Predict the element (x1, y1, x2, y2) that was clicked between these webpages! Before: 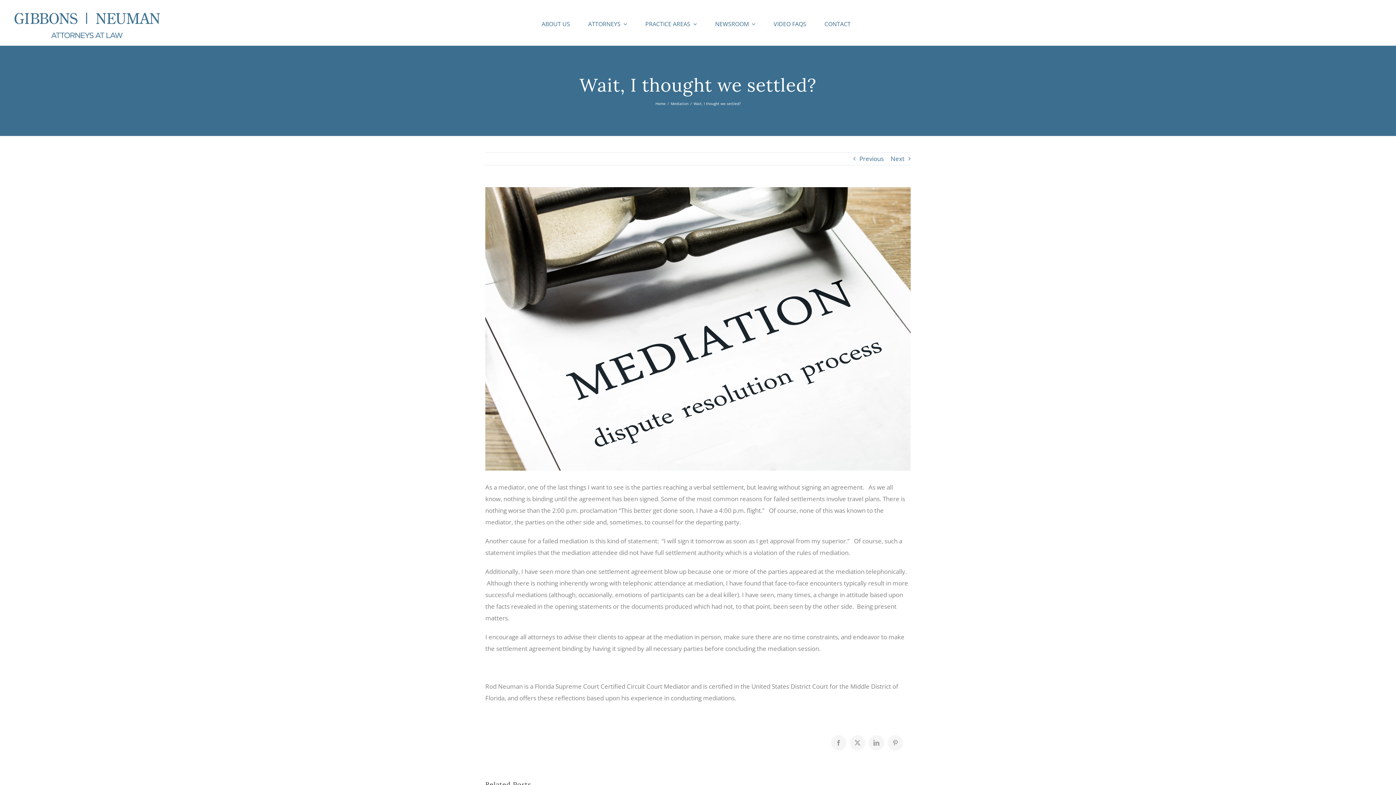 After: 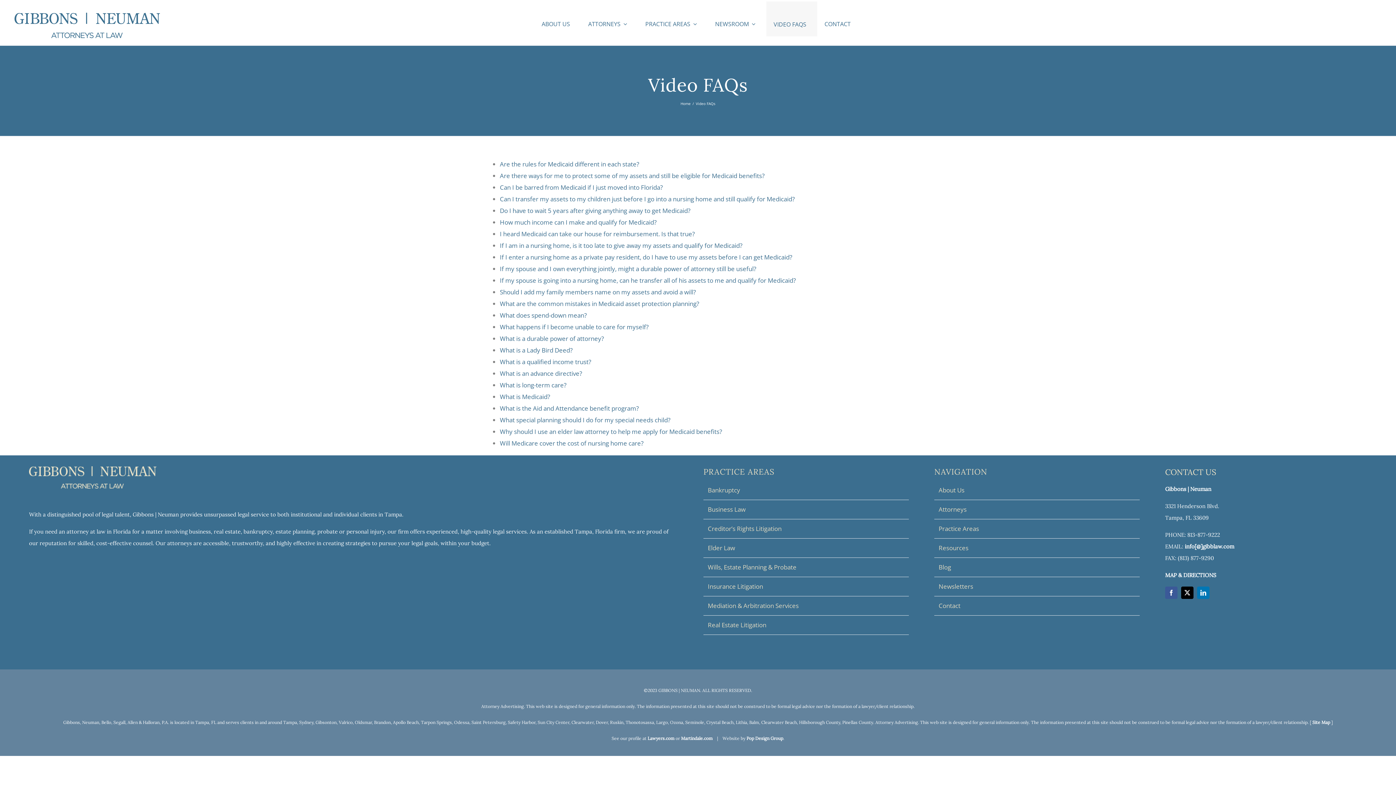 Action: bbox: (766, 1, 817, 36) label: VIDEO FAQS